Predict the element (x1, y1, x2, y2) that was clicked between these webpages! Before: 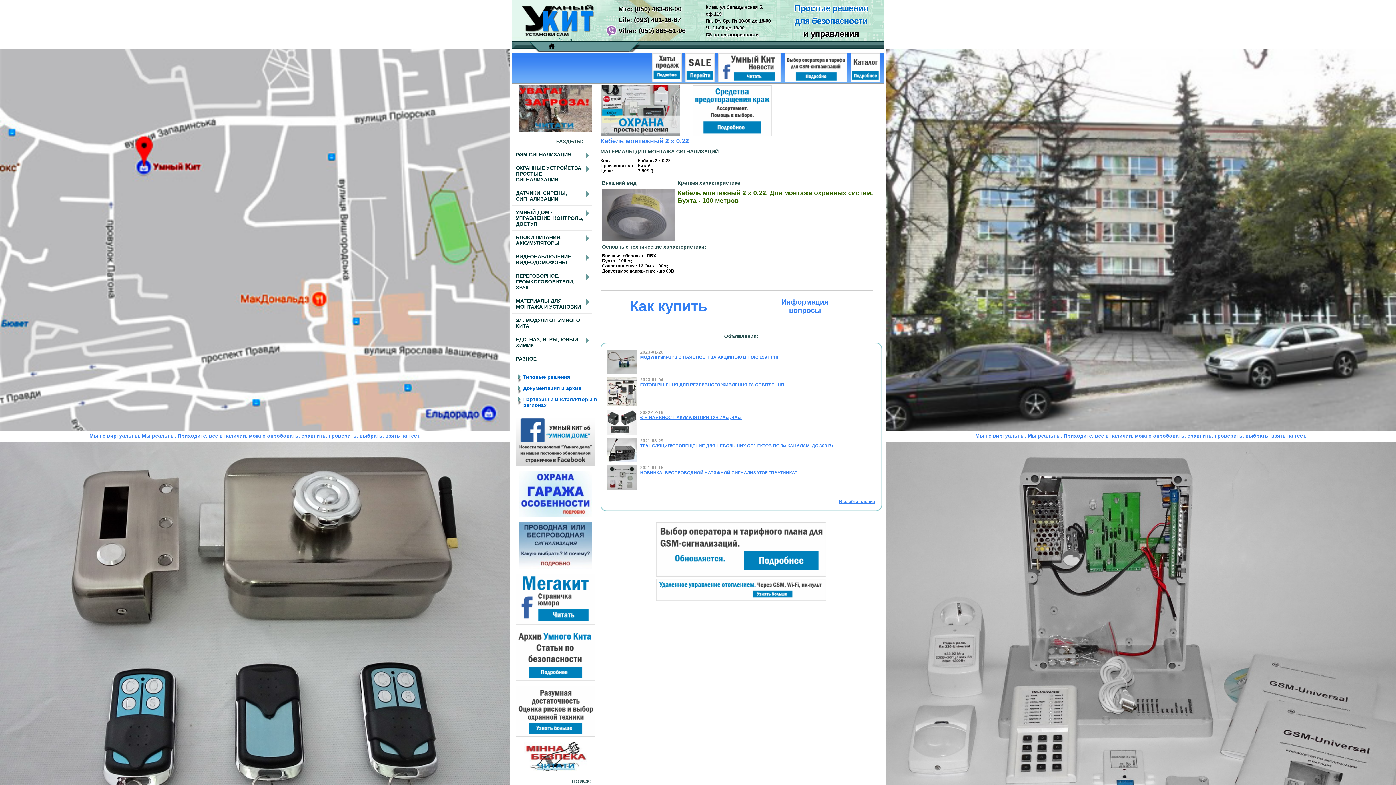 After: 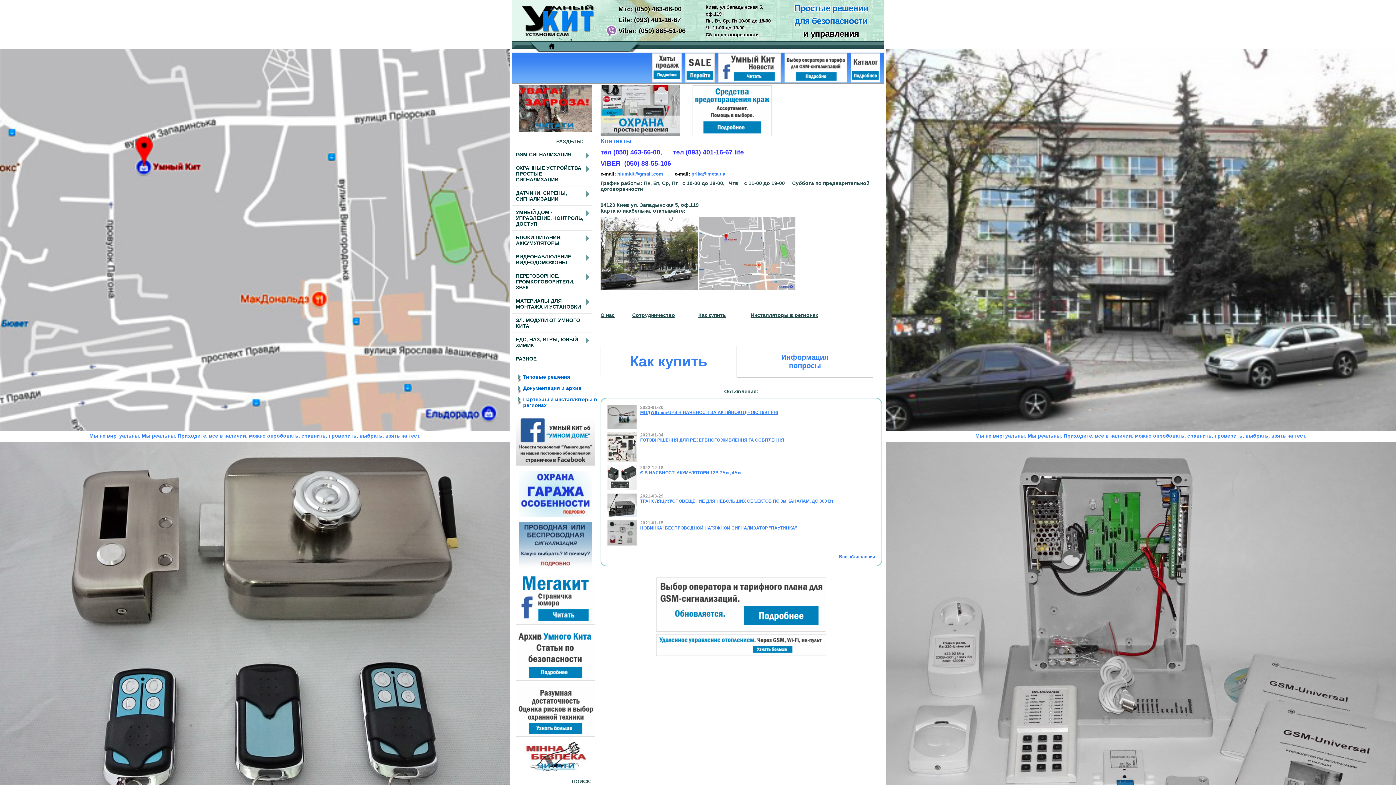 Action: bbox: (886, 427, 1396, 439) label: Мы не виртуальны. Мы реальны. Приходите, все в наличии, можно опробовать, сравнить, проверить, выбрать, взять на тест.